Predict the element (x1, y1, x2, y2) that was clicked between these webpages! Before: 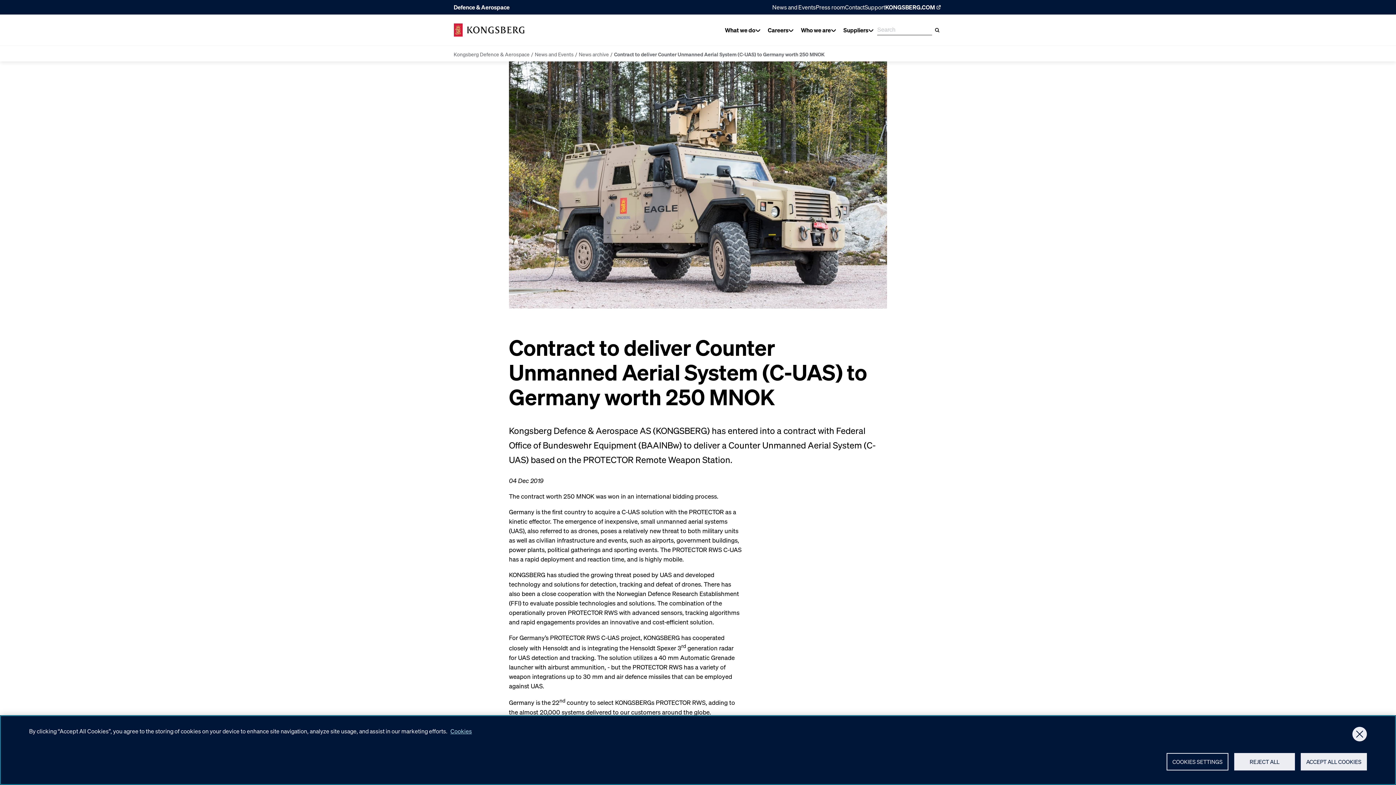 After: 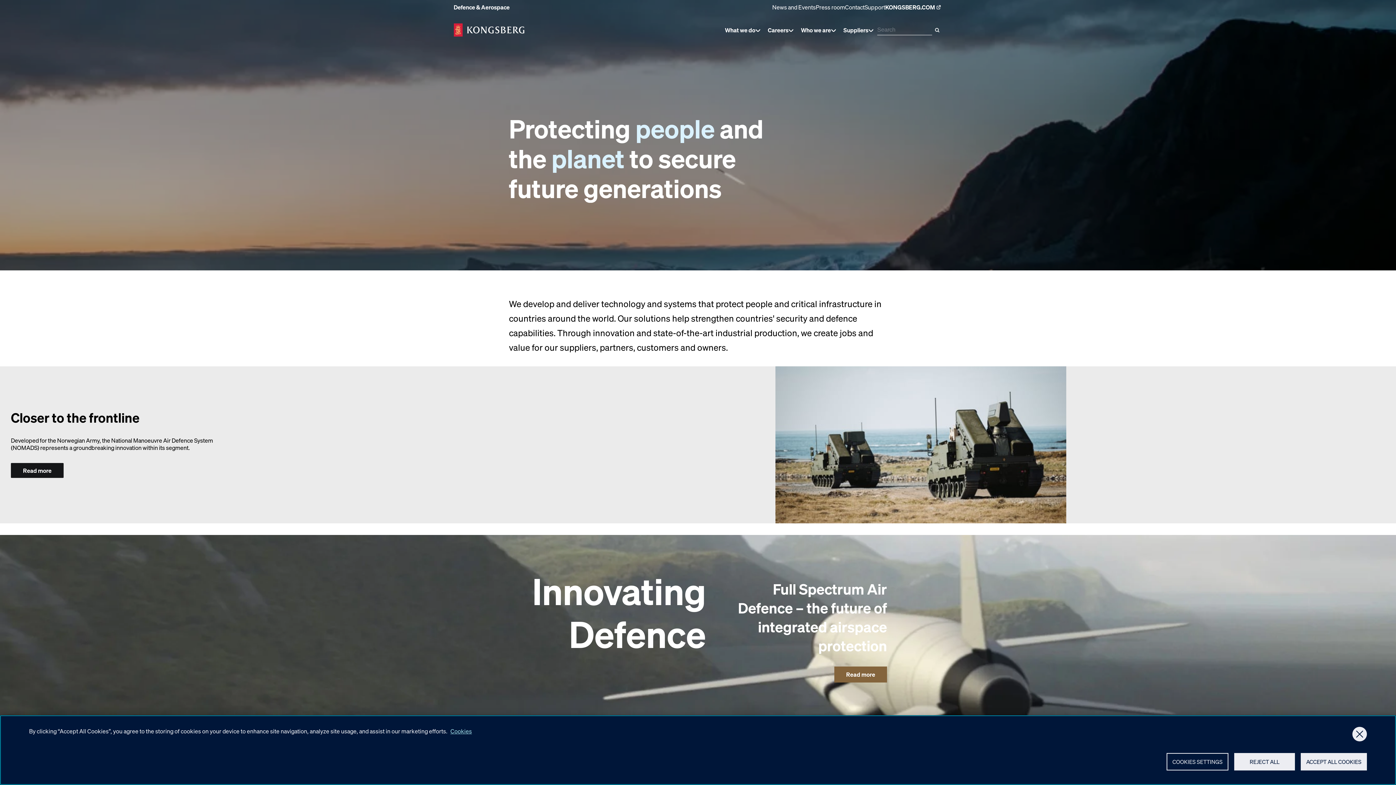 Action: bbox: (453, 50, 529, 57) label: Kongsberg Defence & Aerospace